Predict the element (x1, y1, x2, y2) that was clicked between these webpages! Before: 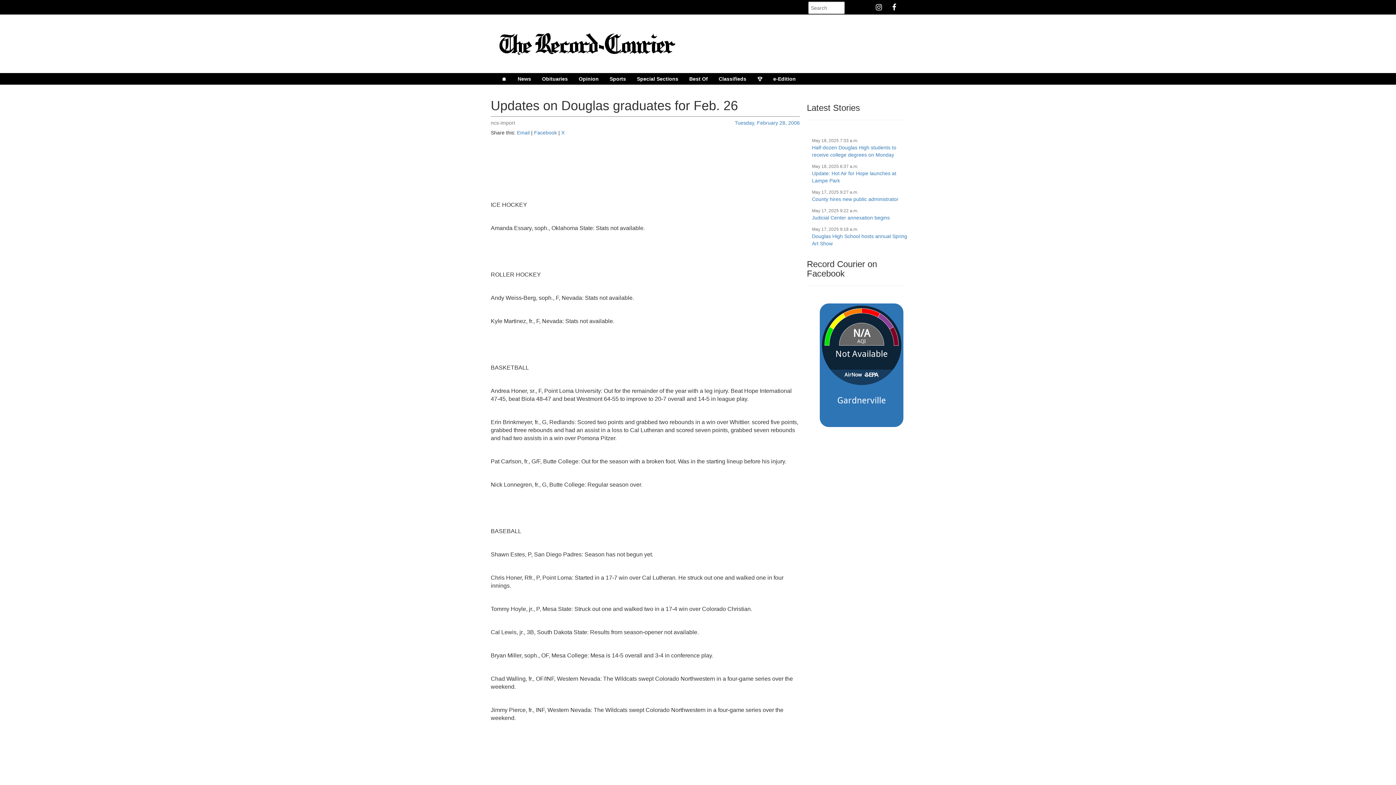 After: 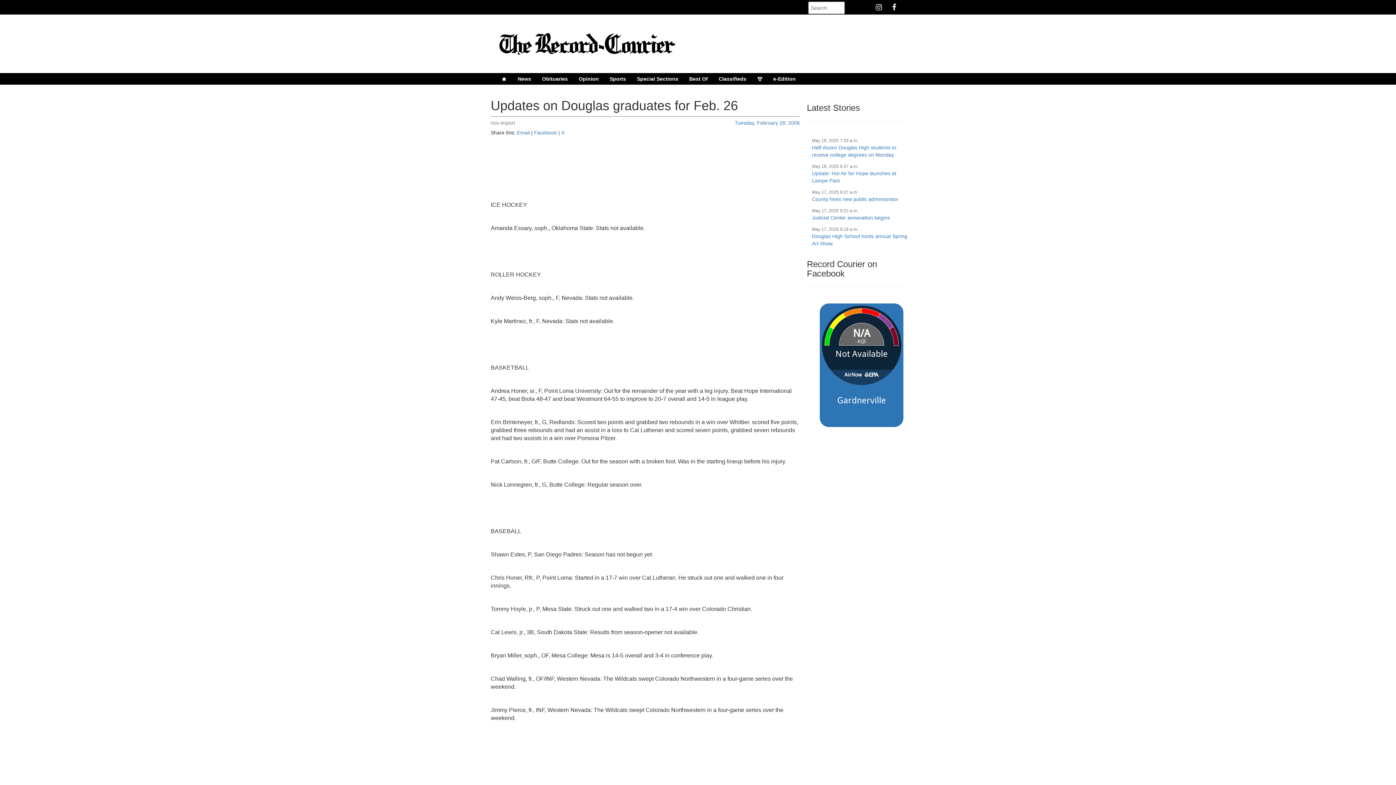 Action: bbox: (876, 1, 885, 12)